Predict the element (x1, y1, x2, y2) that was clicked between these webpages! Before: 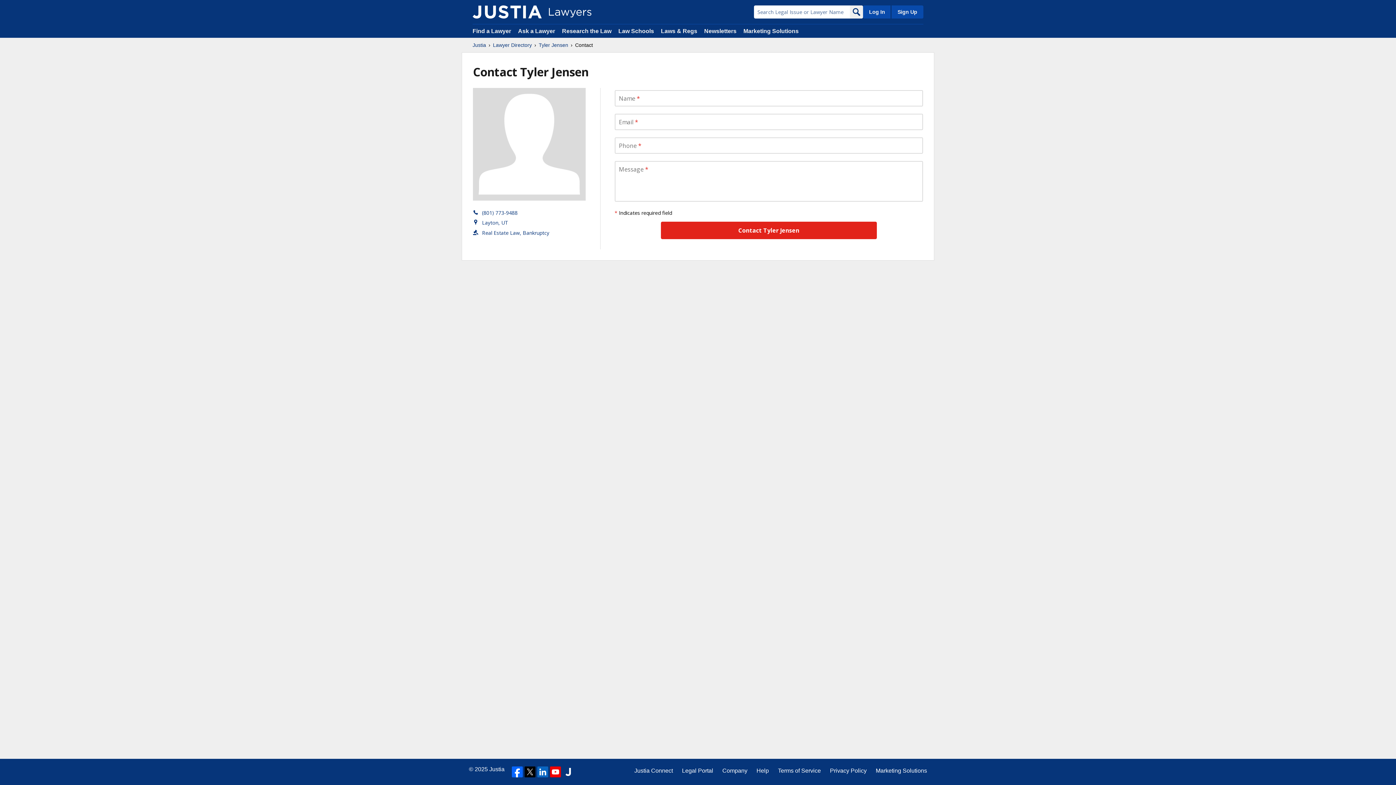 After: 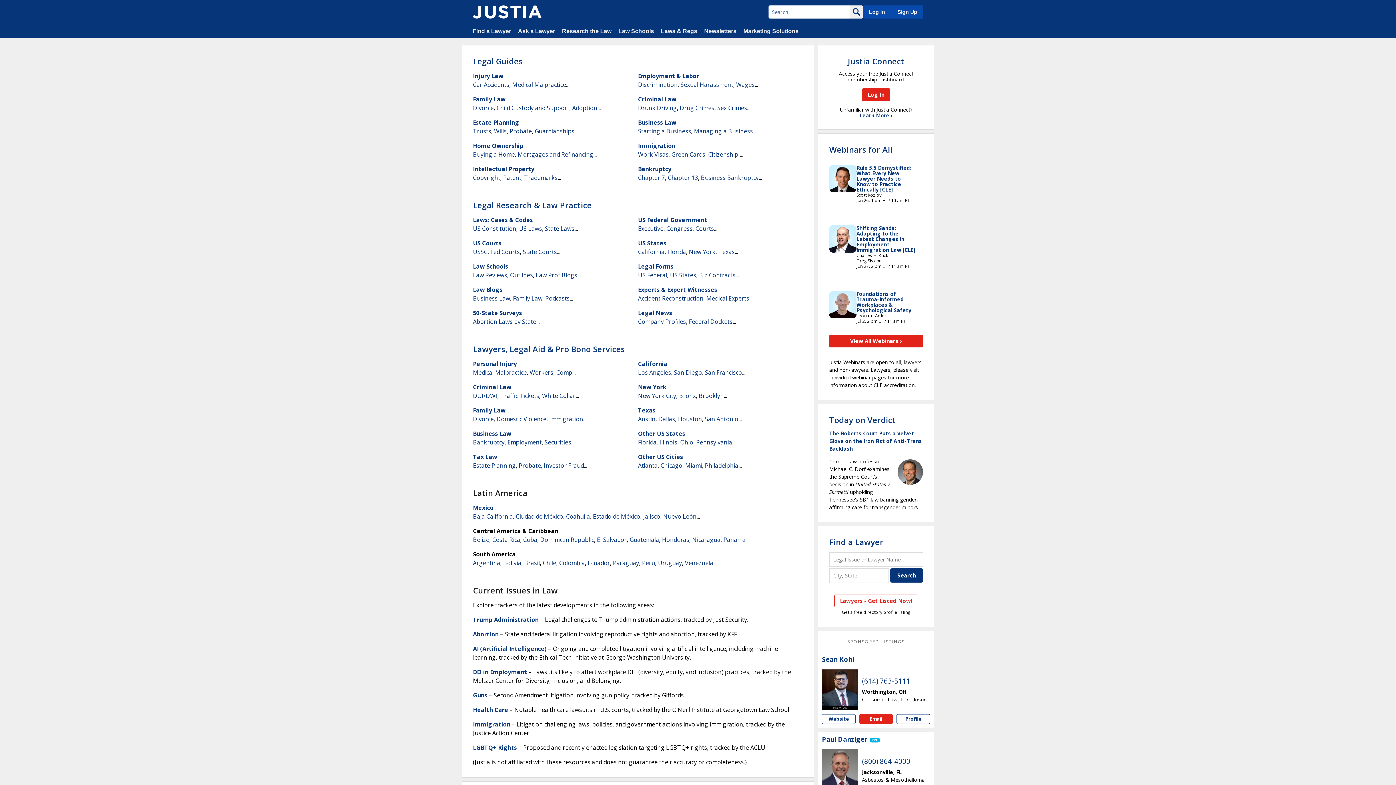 Action: bbox: (562, 28, 611, 34) label: Research the Law